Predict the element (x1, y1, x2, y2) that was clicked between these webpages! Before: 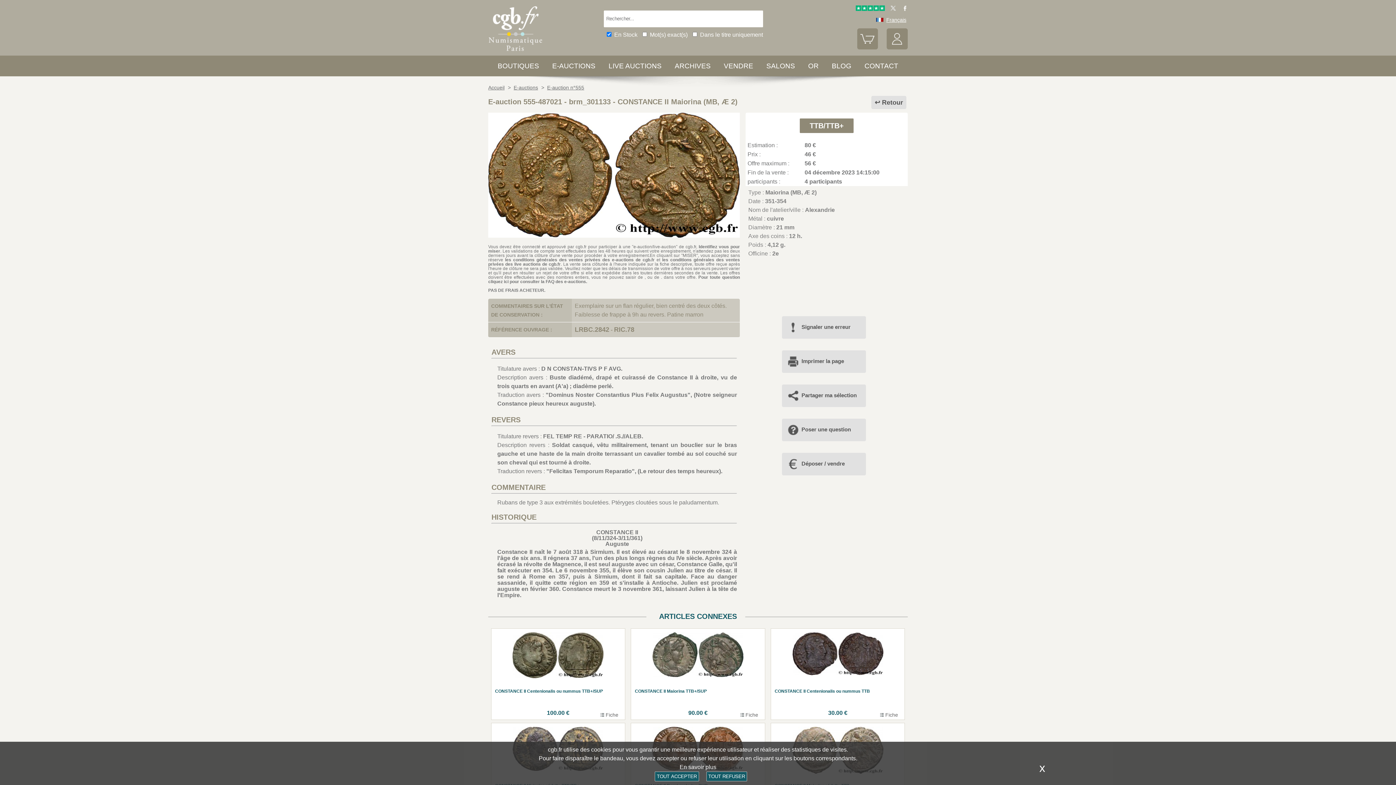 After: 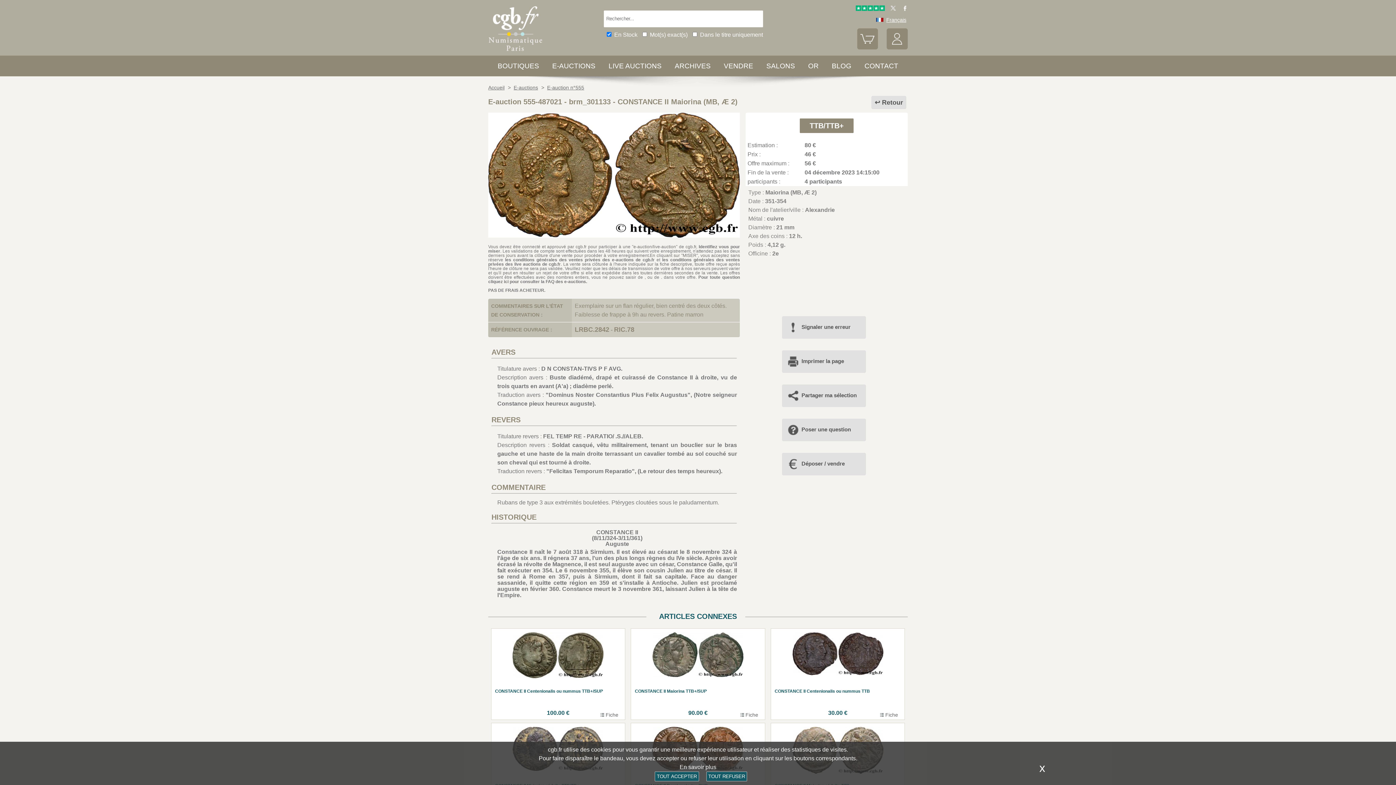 Action: bbox: (886, 6, 897, 12)